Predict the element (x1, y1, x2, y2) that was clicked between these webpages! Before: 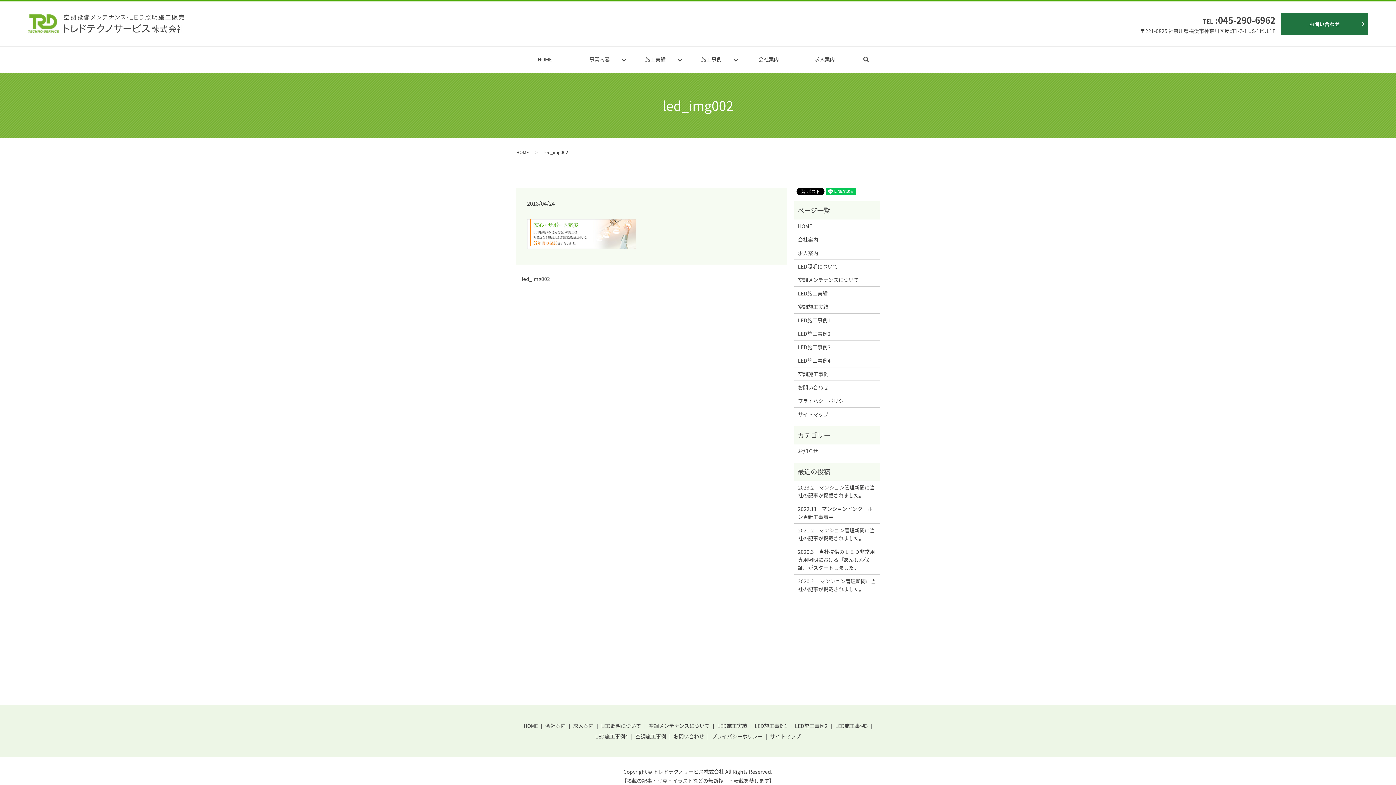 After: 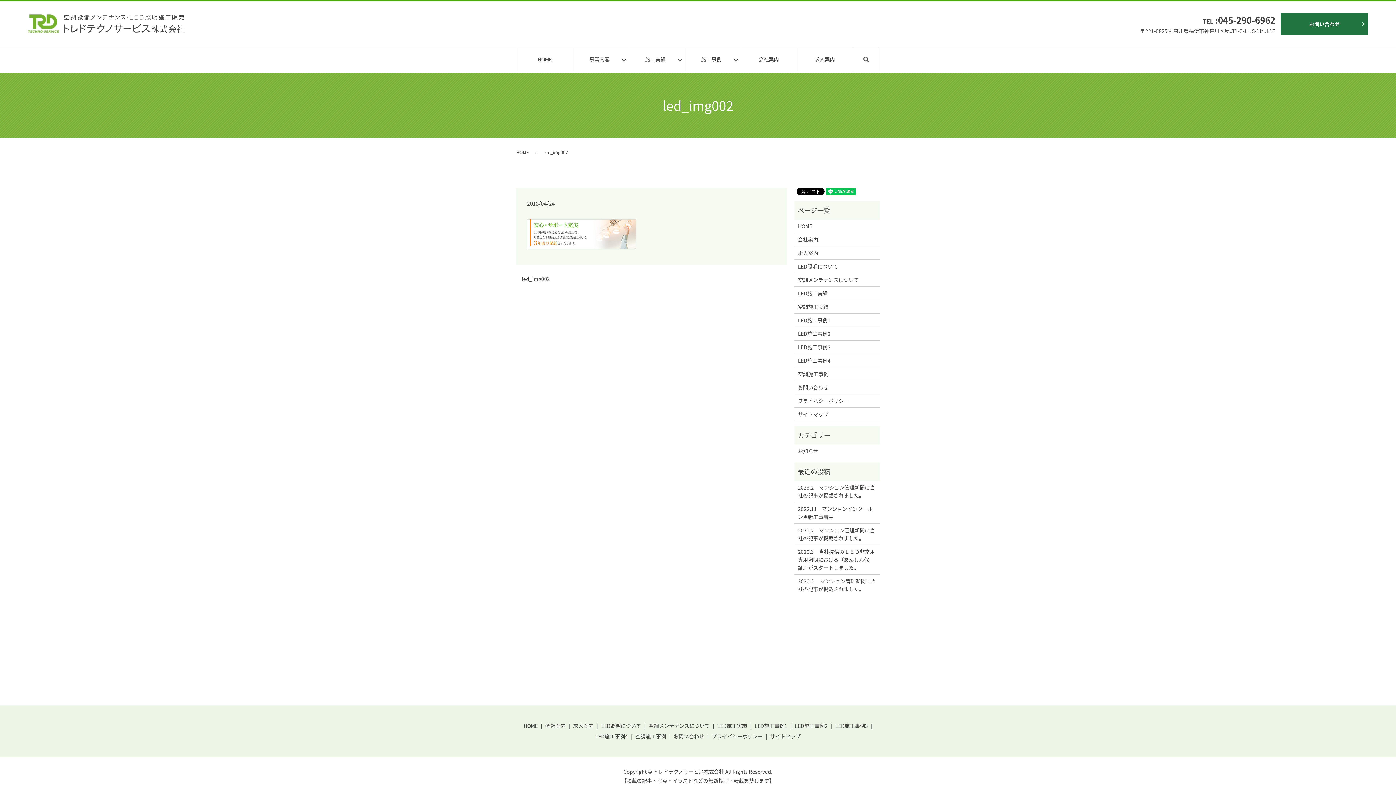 Action: label: led_img002 bbox: (516, 275, 550, 282)